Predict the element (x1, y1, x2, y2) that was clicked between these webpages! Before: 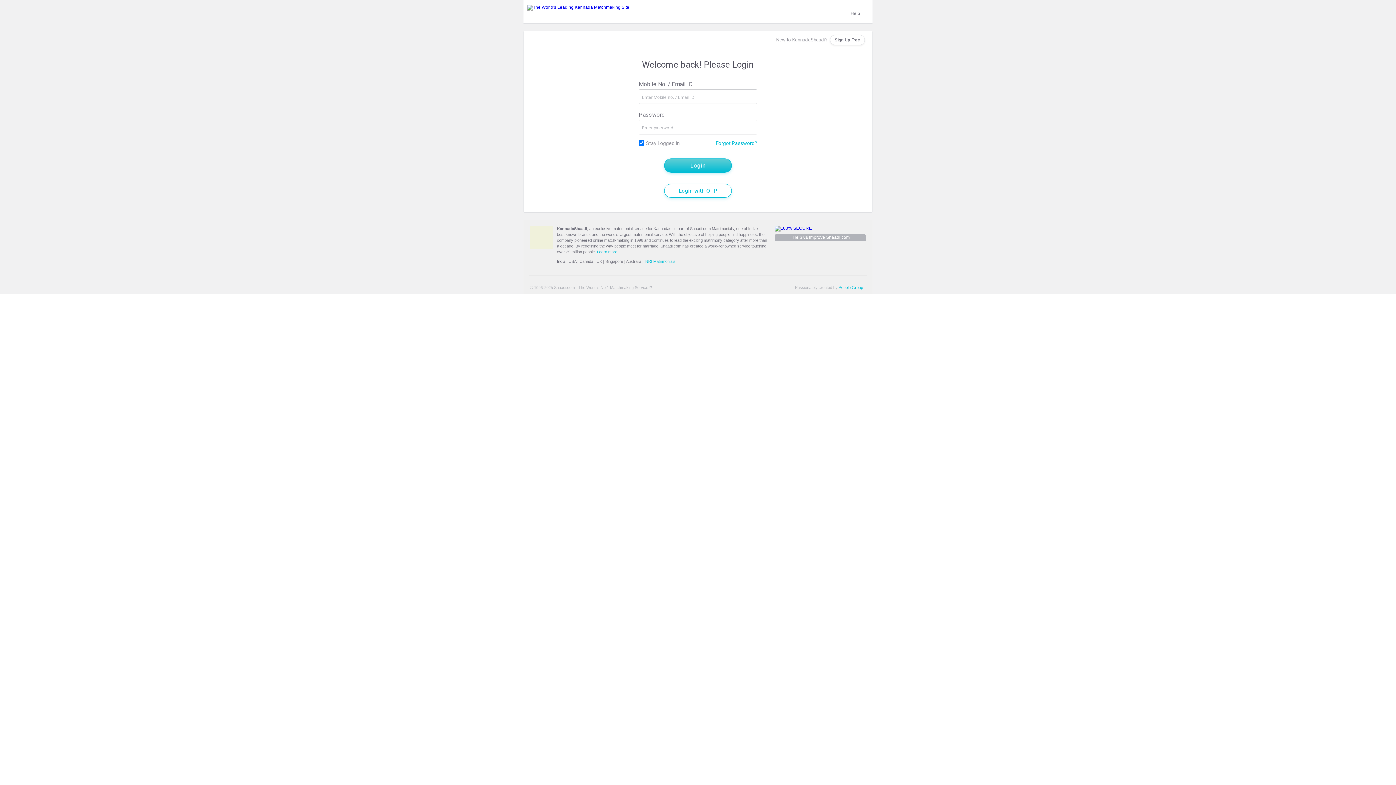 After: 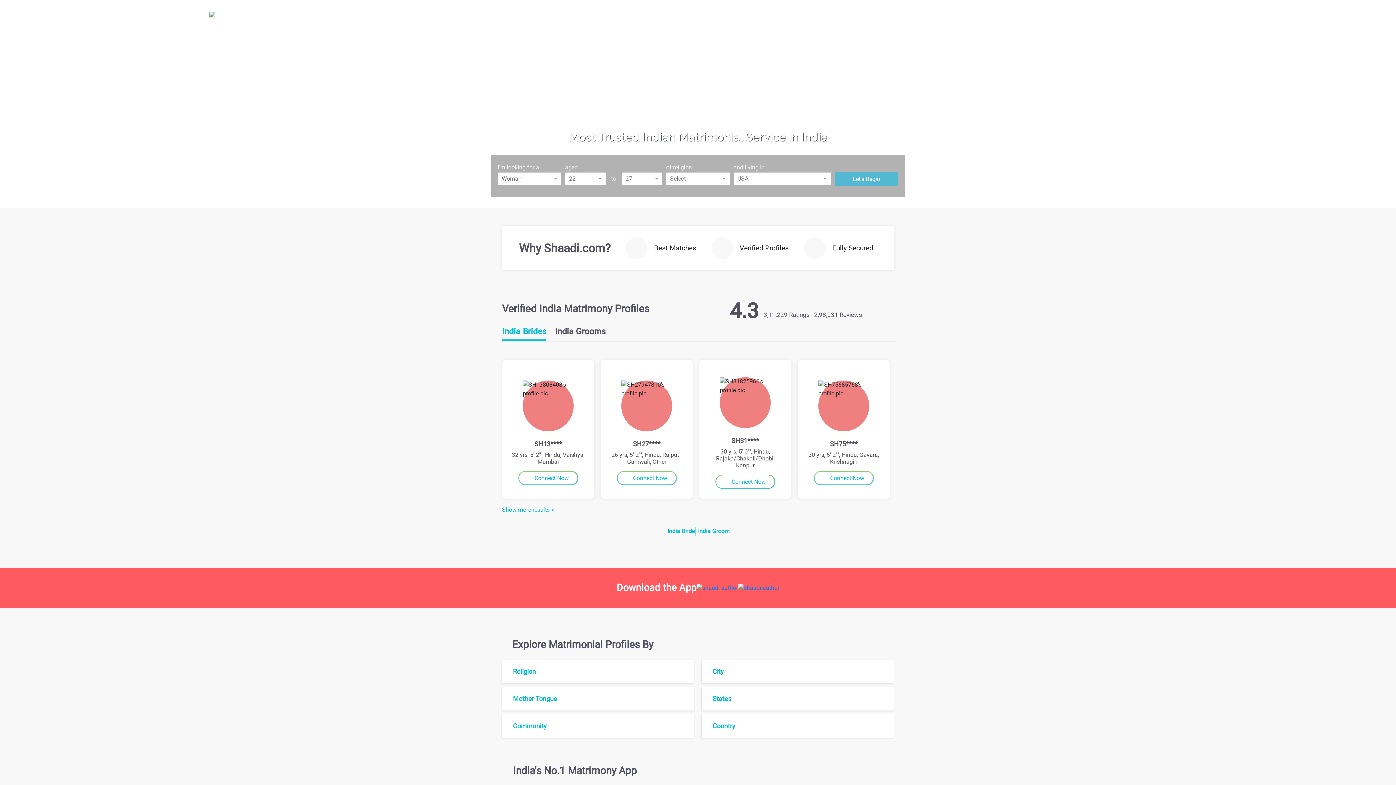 Action: label: India bbox: (557, 259, 565, 263)